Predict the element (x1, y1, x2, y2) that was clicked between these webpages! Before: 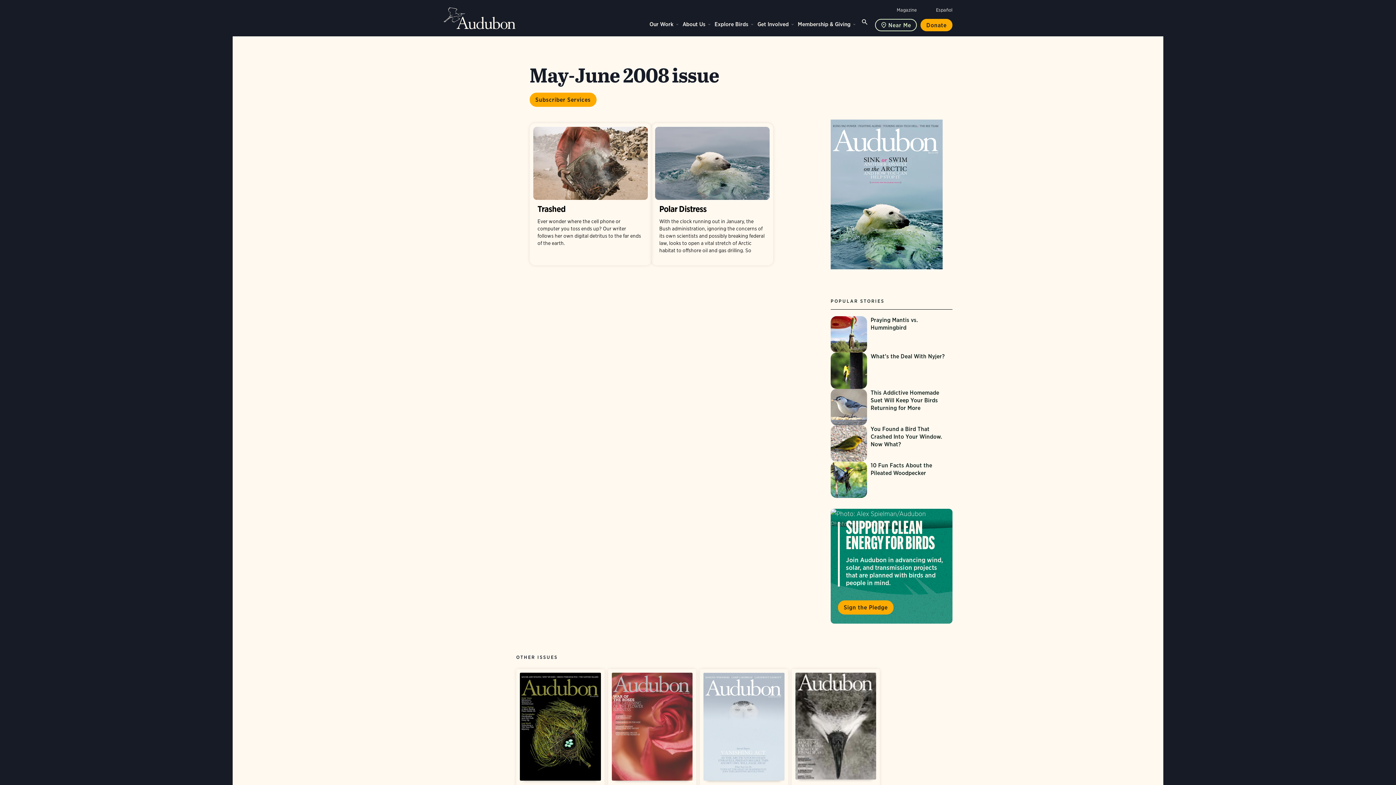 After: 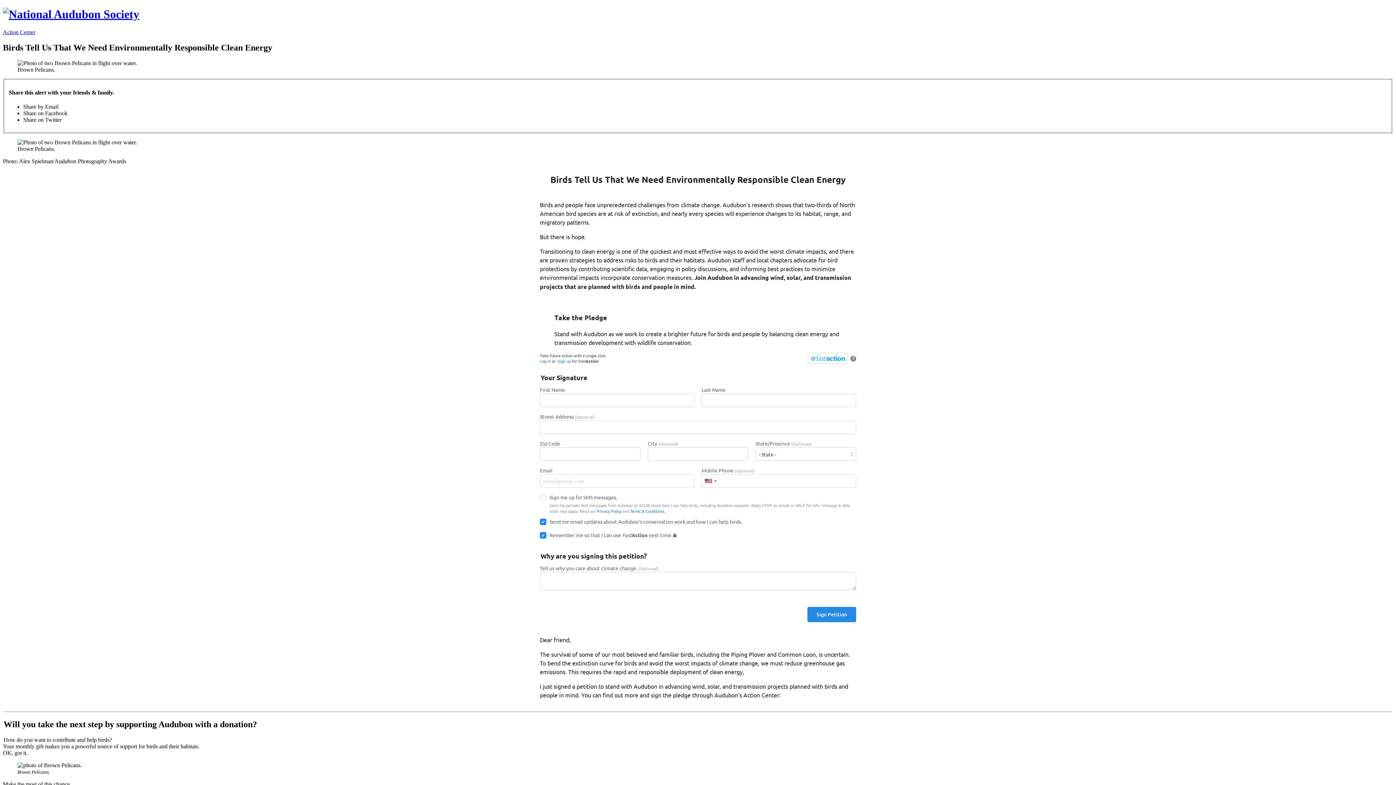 Action: label: Sign the Pledge bbox: (838, 600, 893, 614)